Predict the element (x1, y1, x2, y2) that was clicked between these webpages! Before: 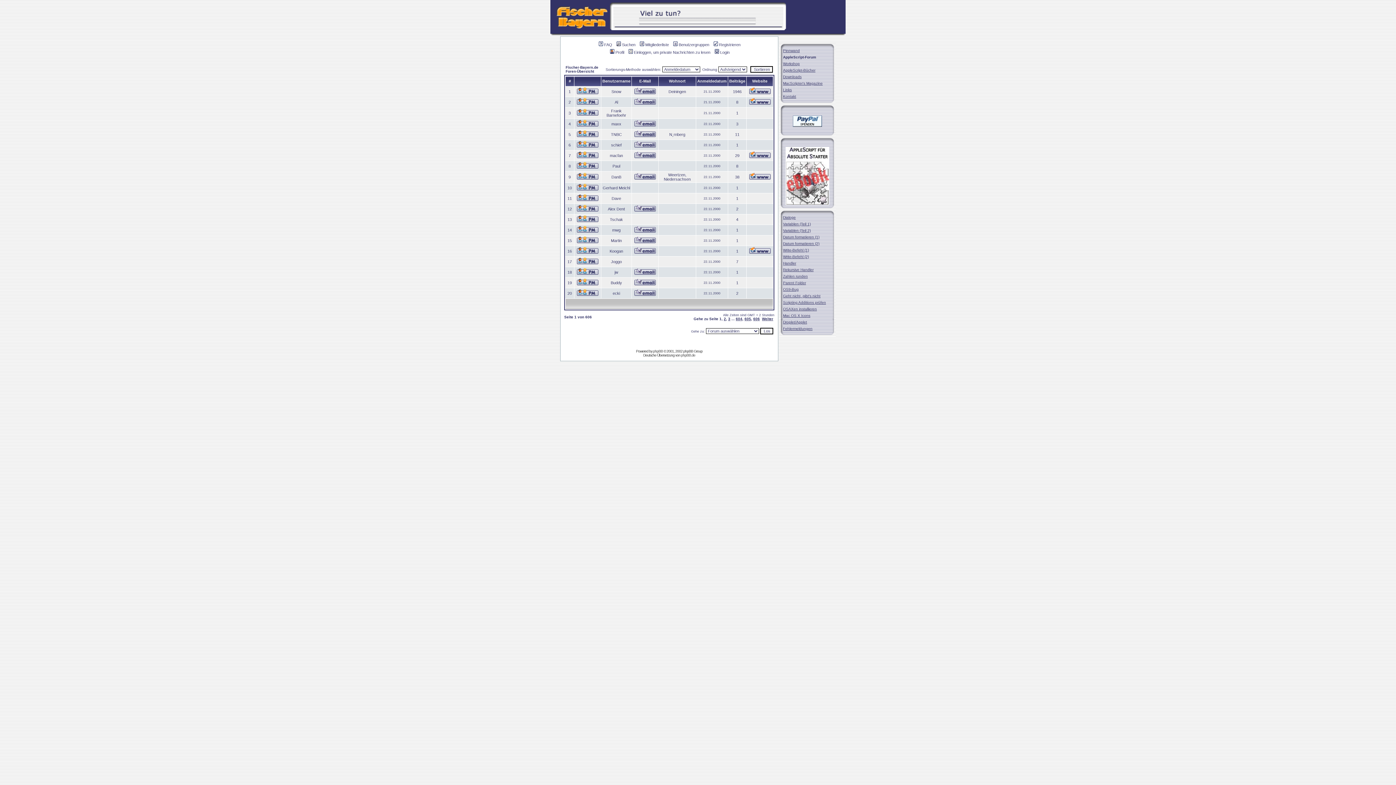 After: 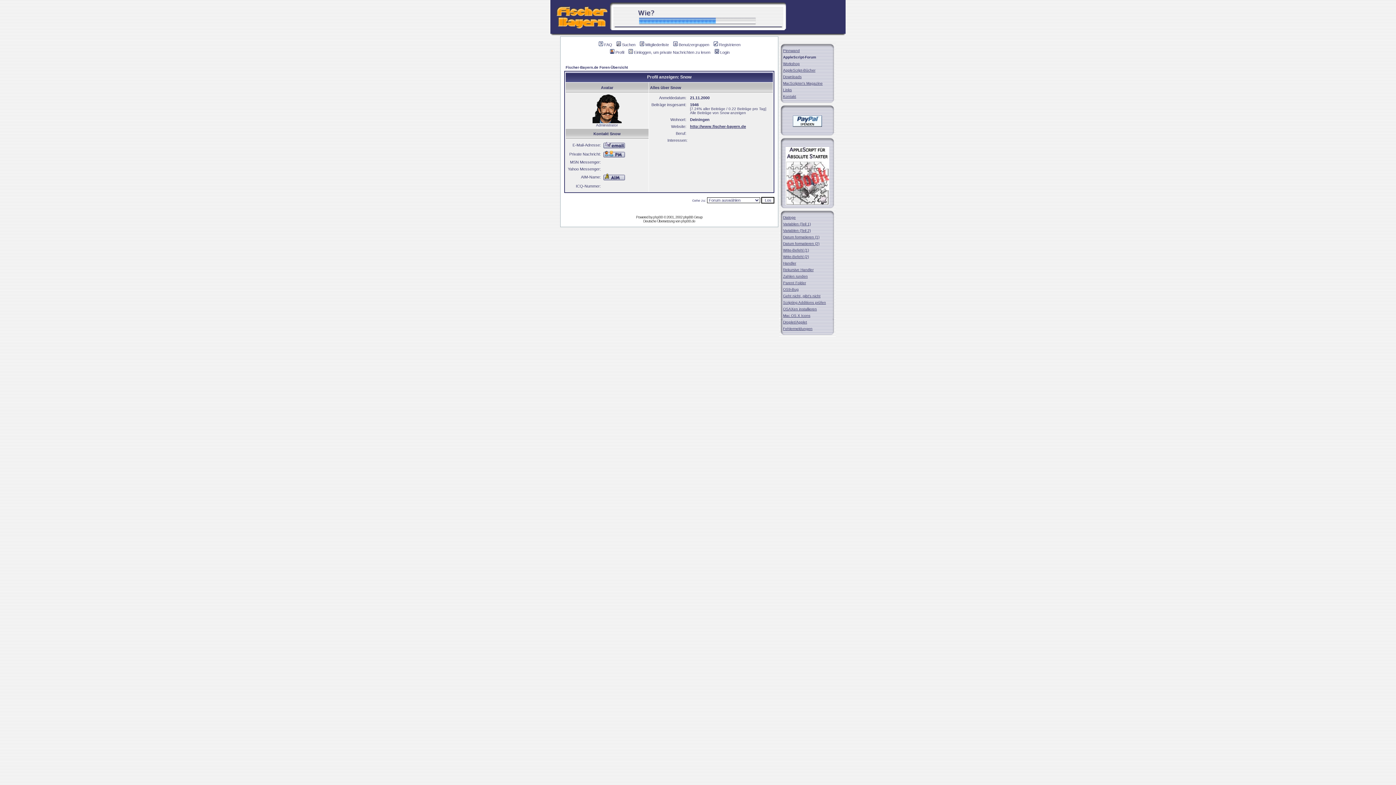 Action: bbox: (611, 89, 621, 93) label: Snow